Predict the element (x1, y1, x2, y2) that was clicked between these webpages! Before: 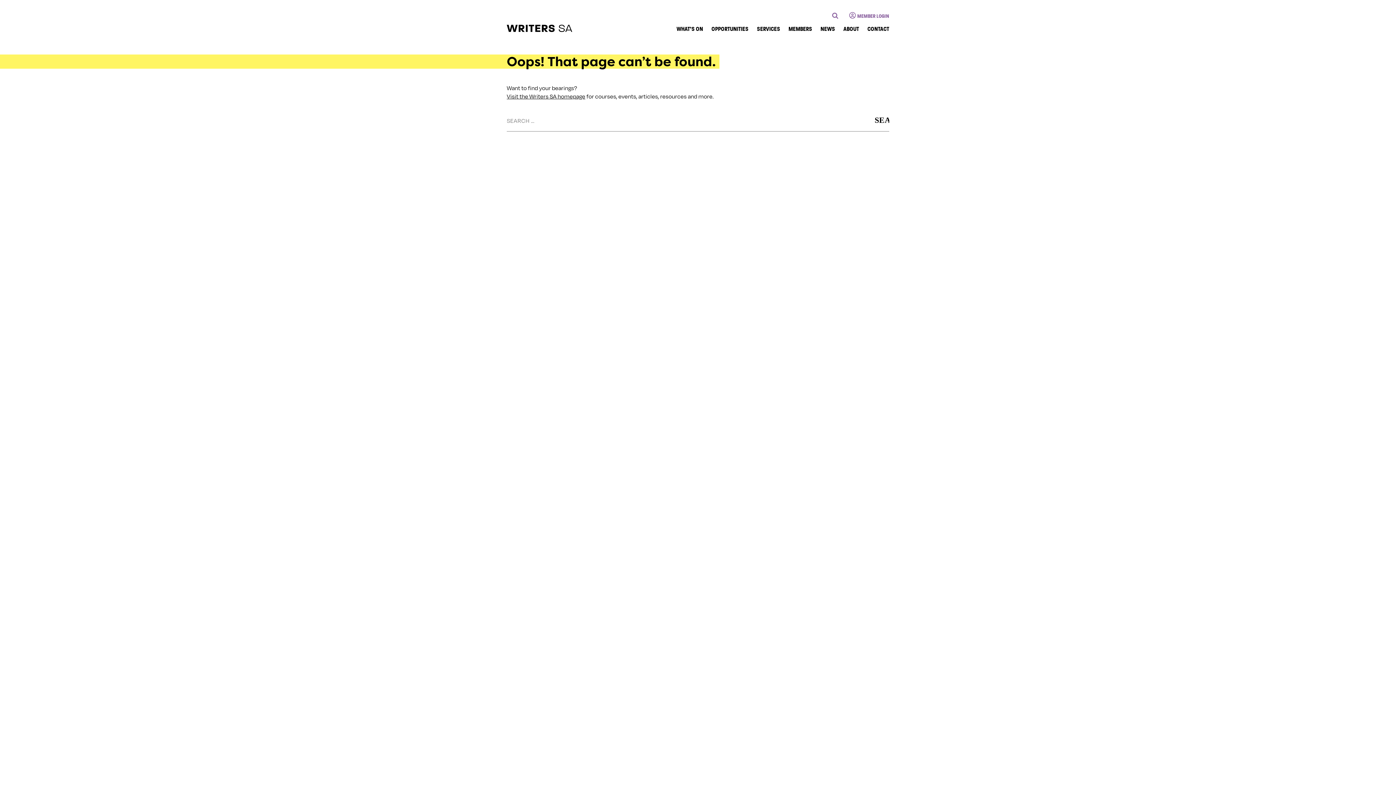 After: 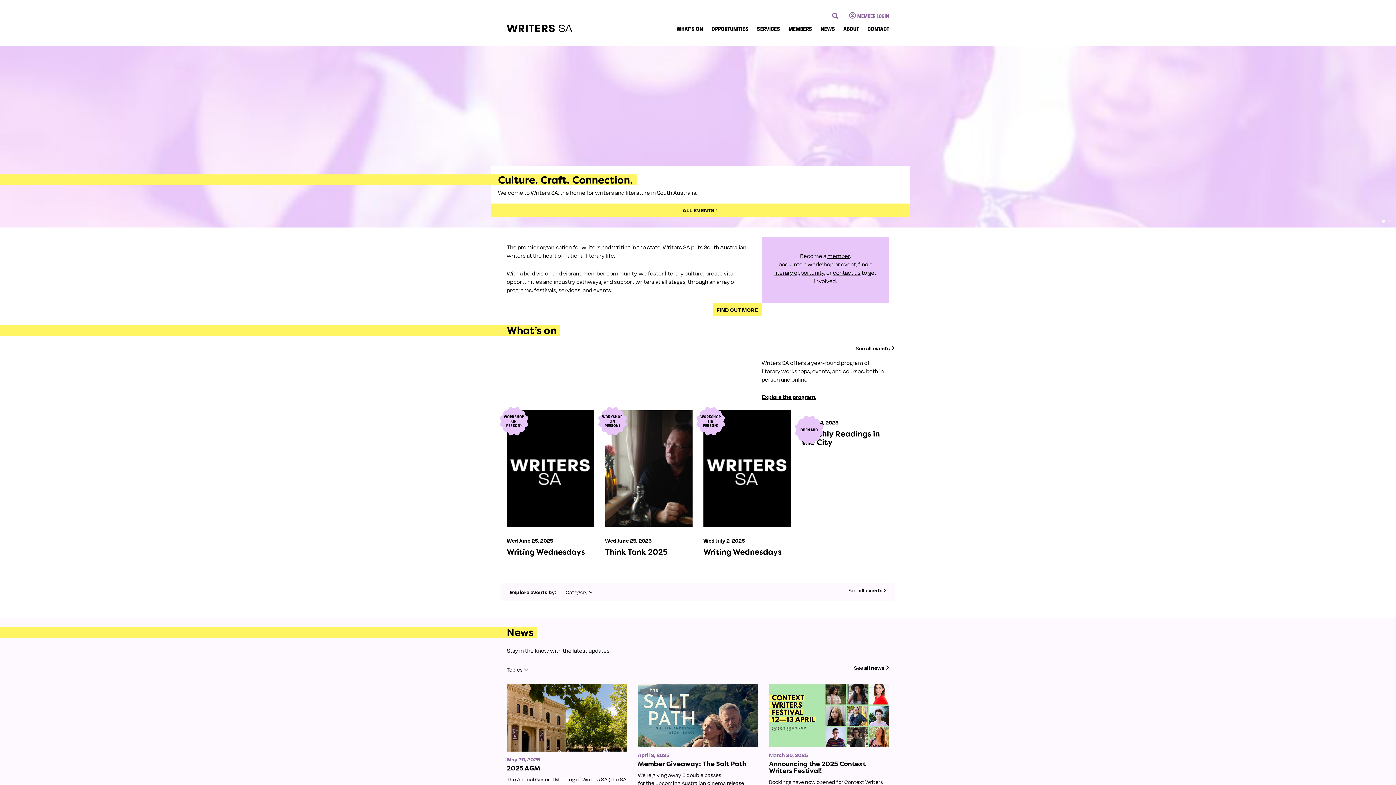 Action: bbox: (506, 21, 572, 39)